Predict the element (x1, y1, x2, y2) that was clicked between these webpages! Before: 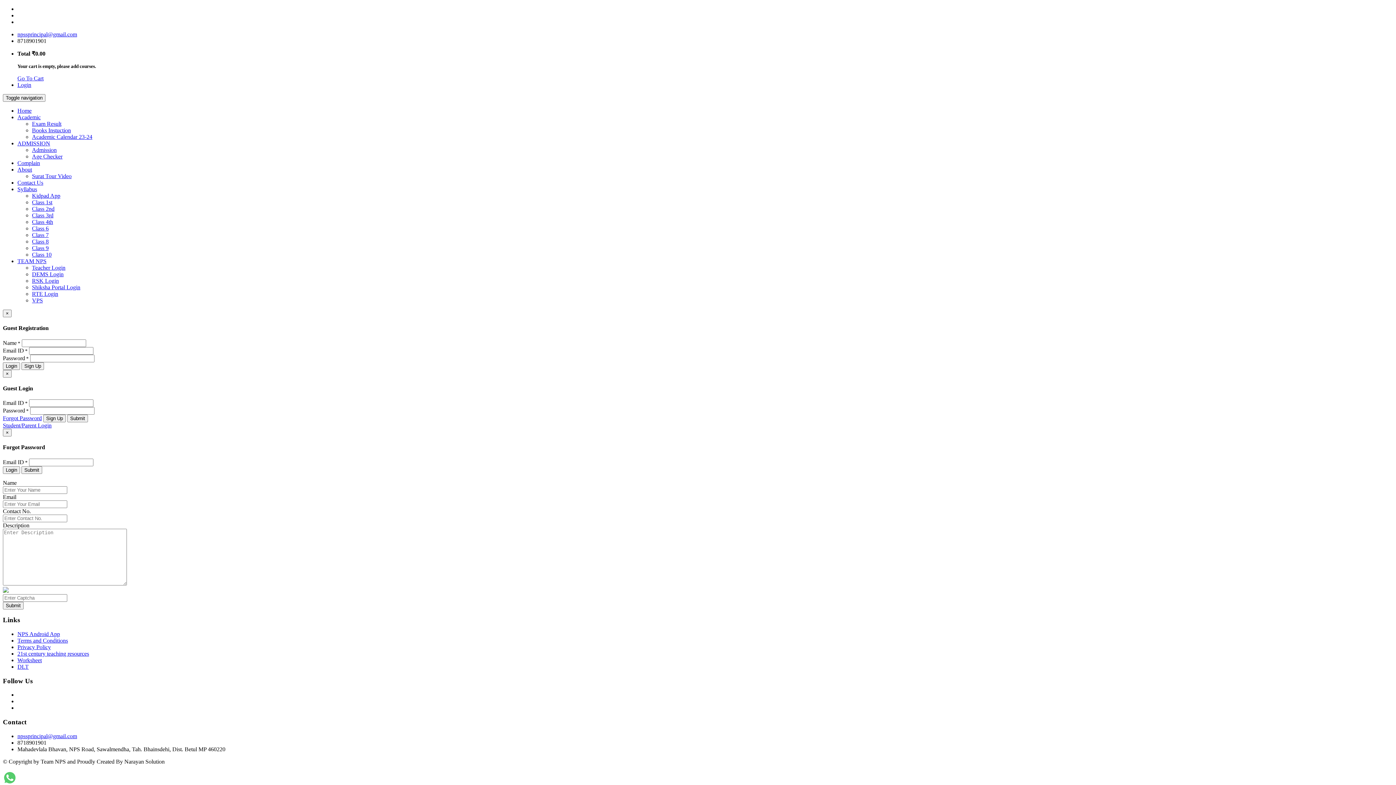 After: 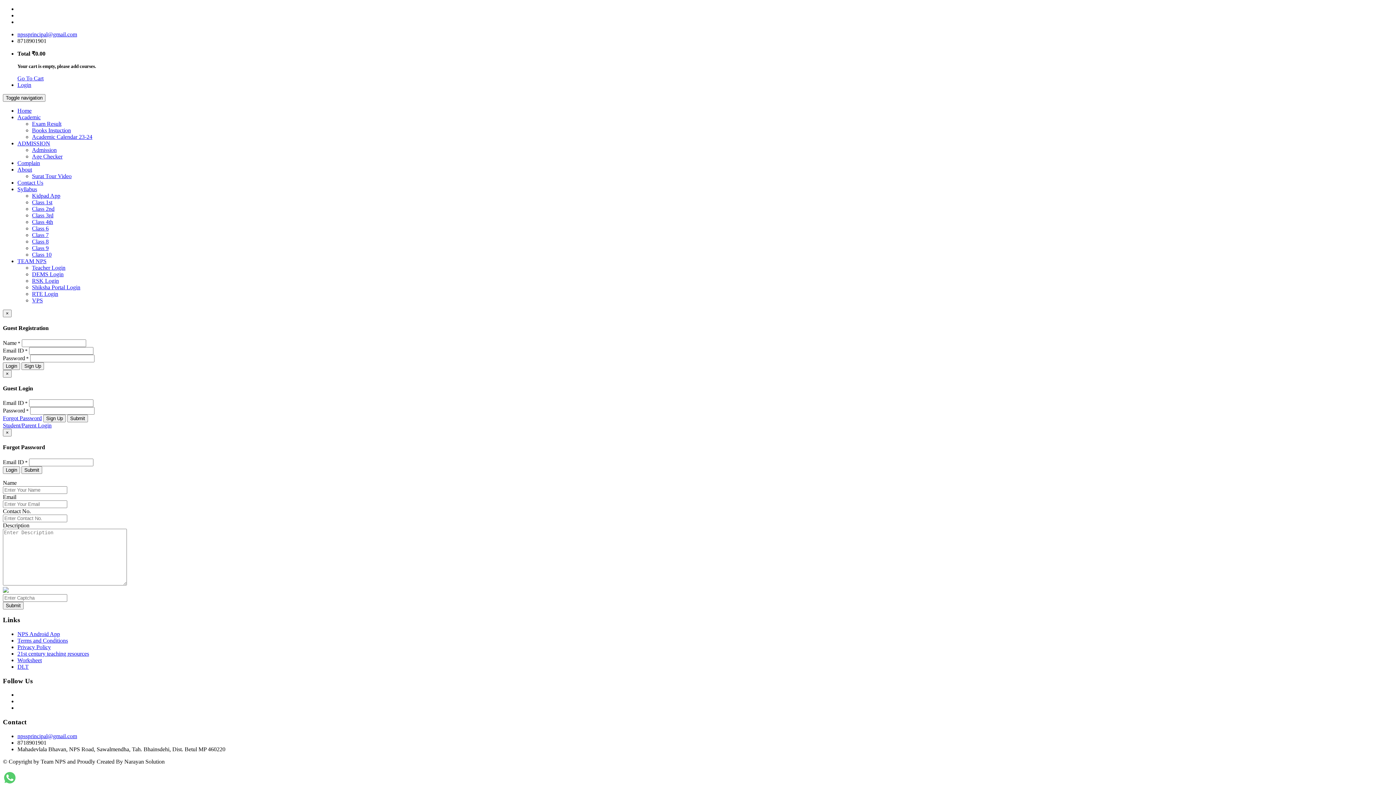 Action: bbox: (17, 166, 32, 172) label: About